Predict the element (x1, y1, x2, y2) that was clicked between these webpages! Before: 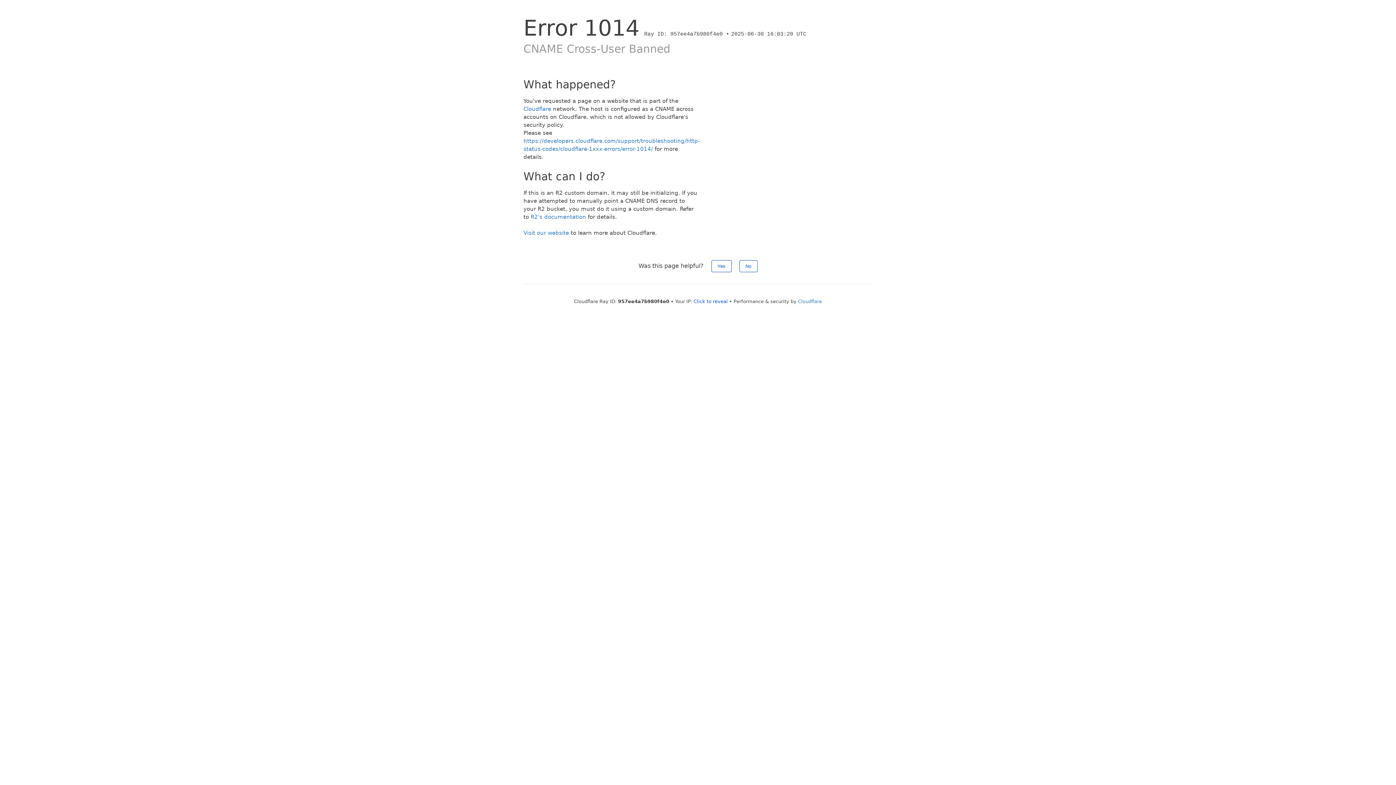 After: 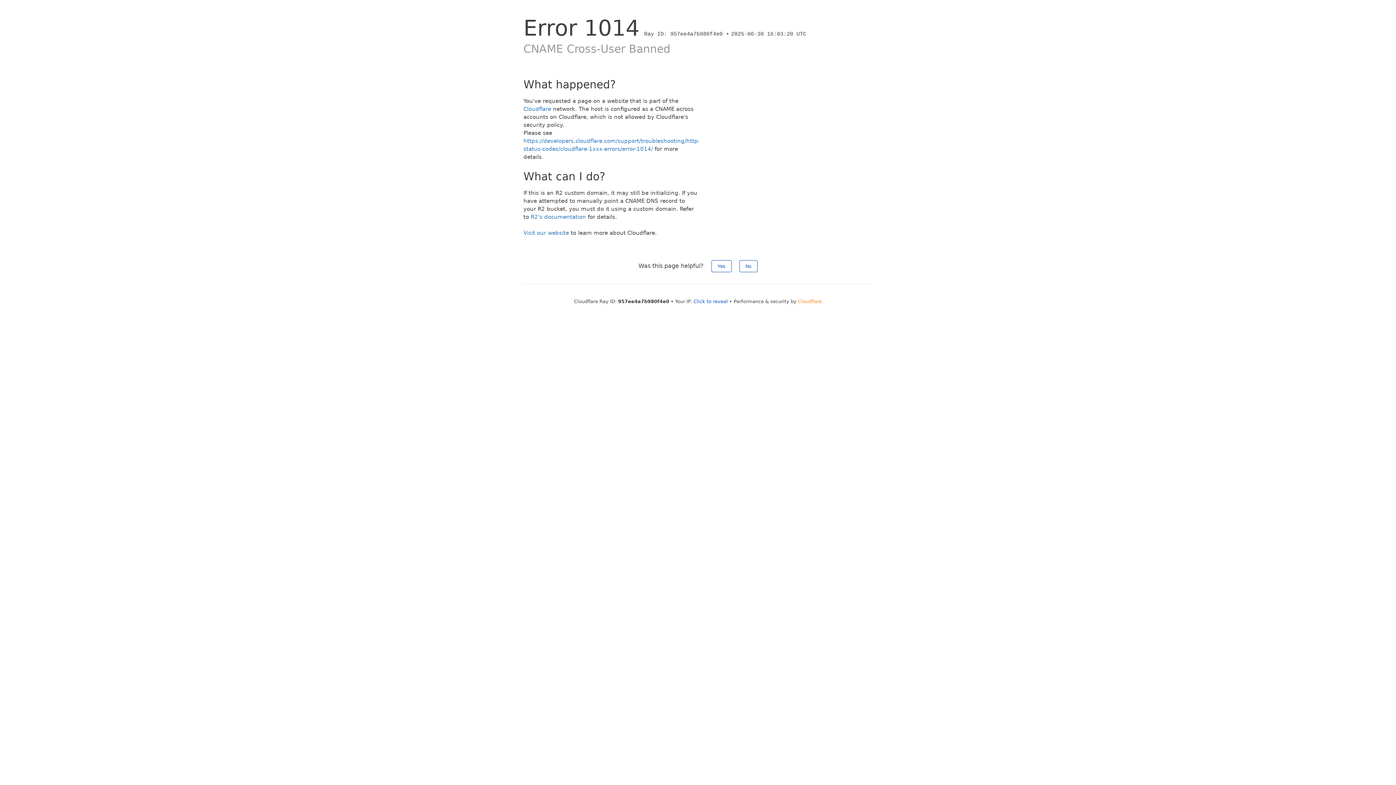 Action: bbox: (798, 298, 822, 304) label: Cloudflare